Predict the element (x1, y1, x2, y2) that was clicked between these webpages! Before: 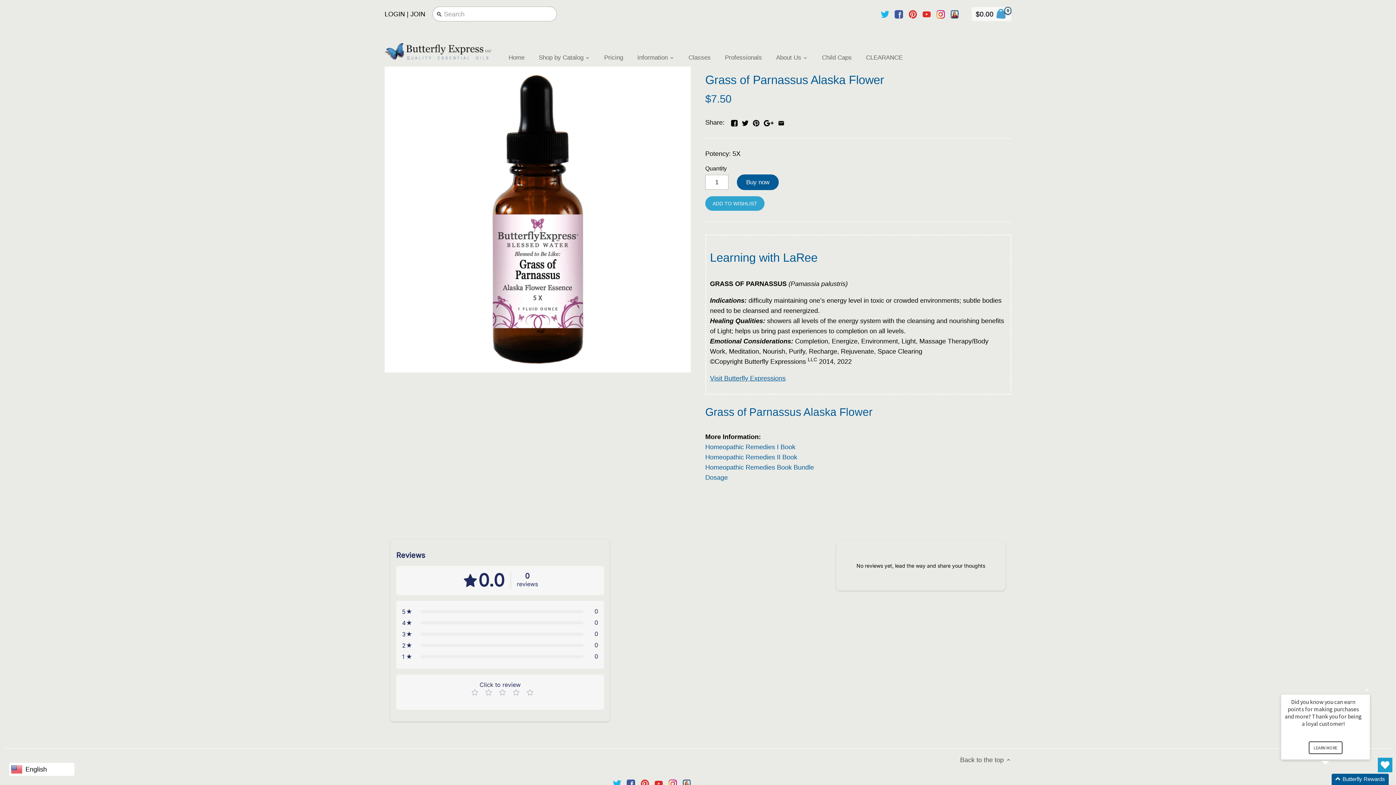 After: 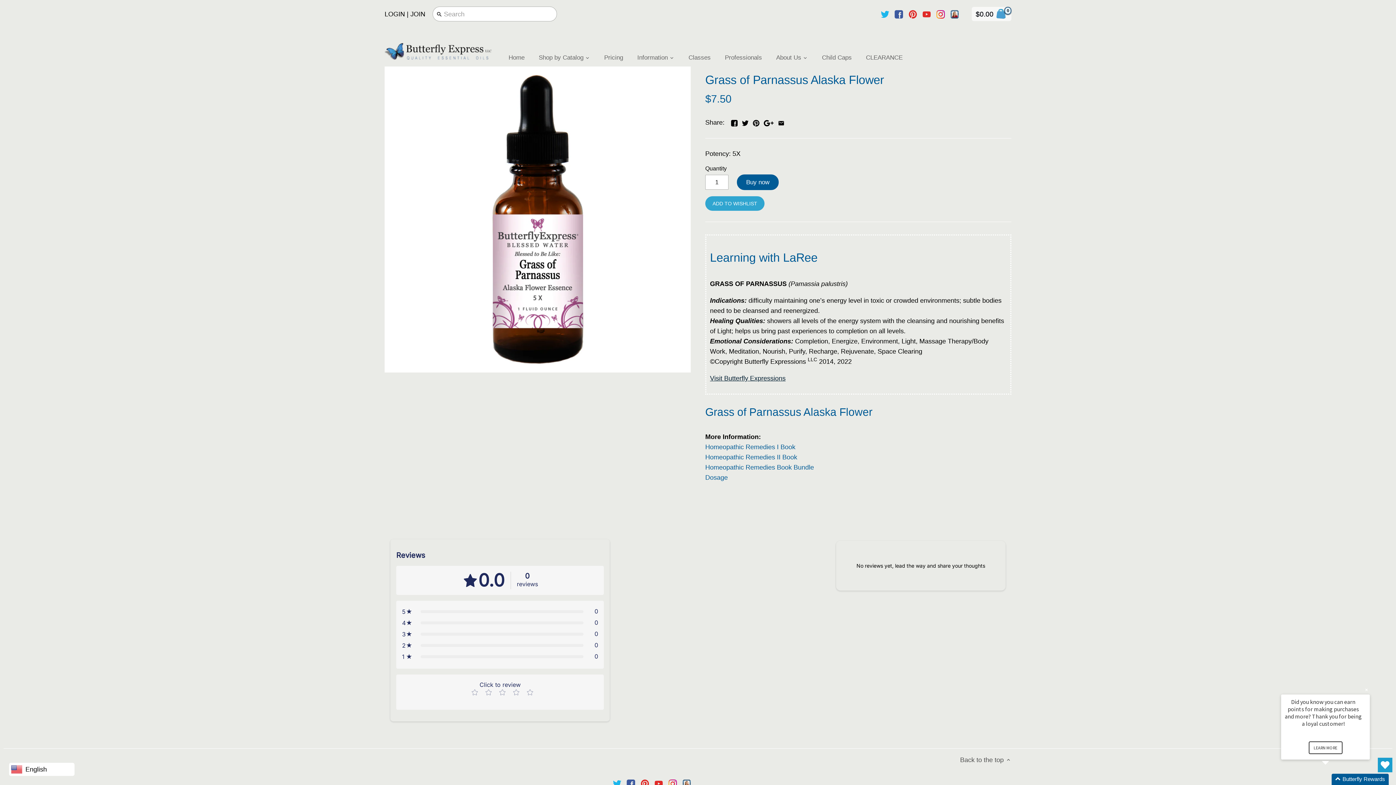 Action: label: Visit Butterfly Expressions bbox: (710, 374, 785, 382)